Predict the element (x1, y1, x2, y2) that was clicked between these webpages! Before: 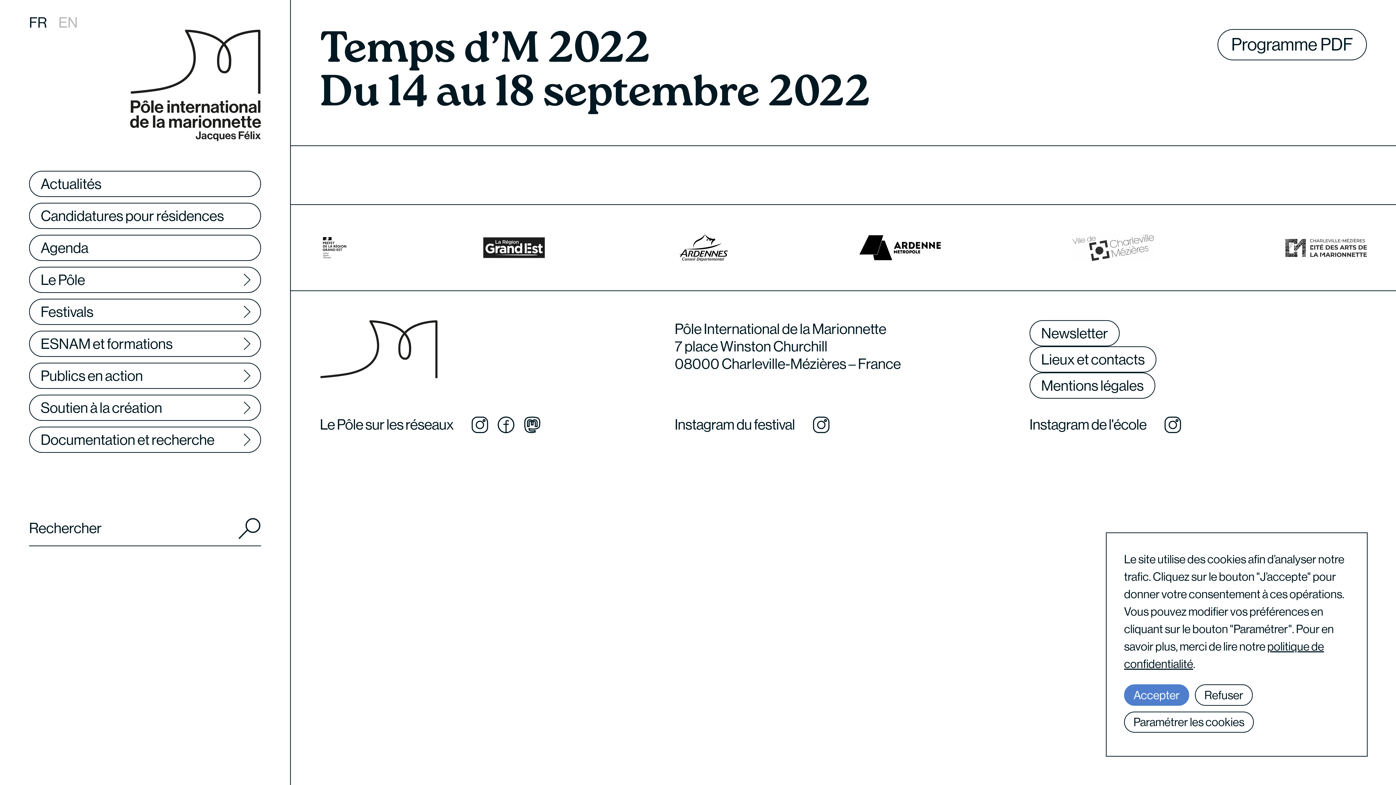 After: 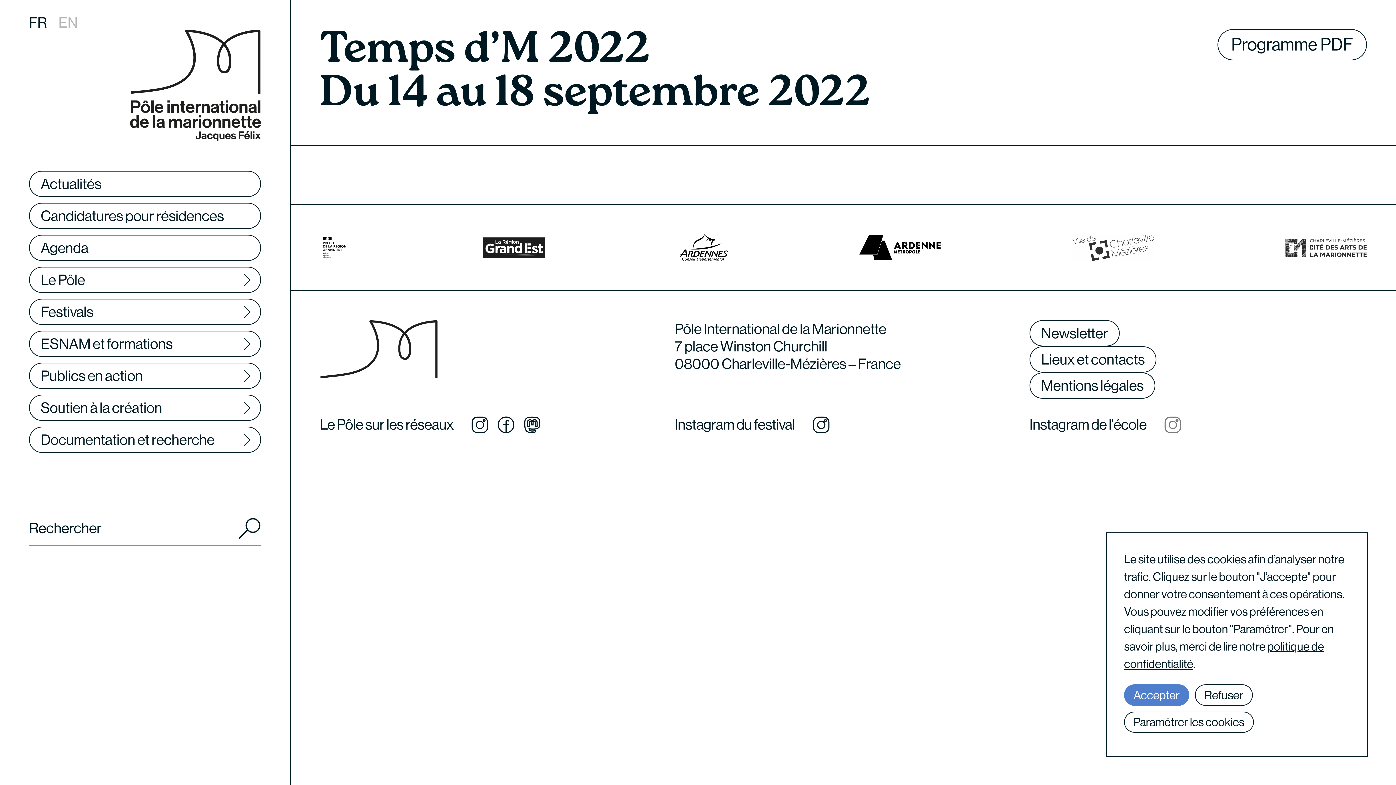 Action: bbox: (1164, 416, 1181, 433)